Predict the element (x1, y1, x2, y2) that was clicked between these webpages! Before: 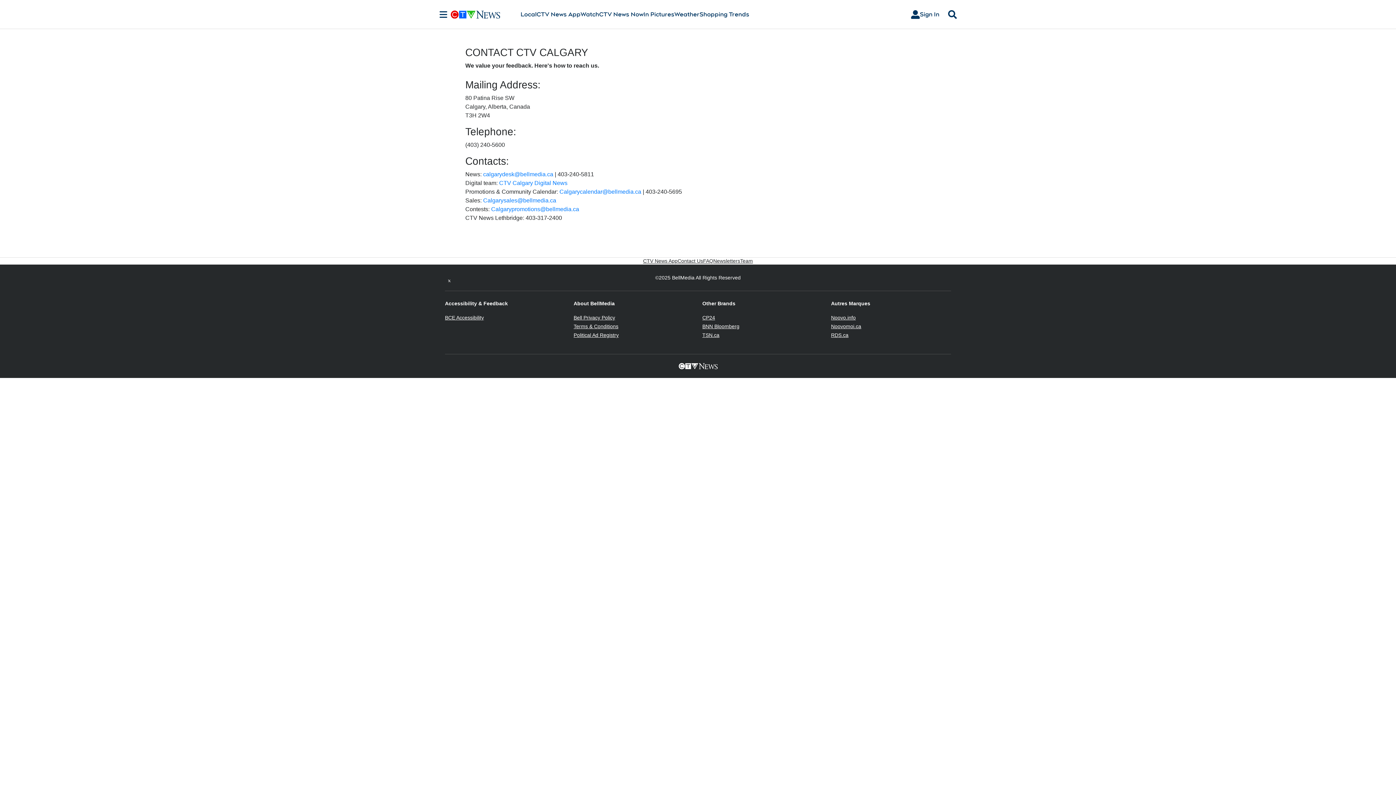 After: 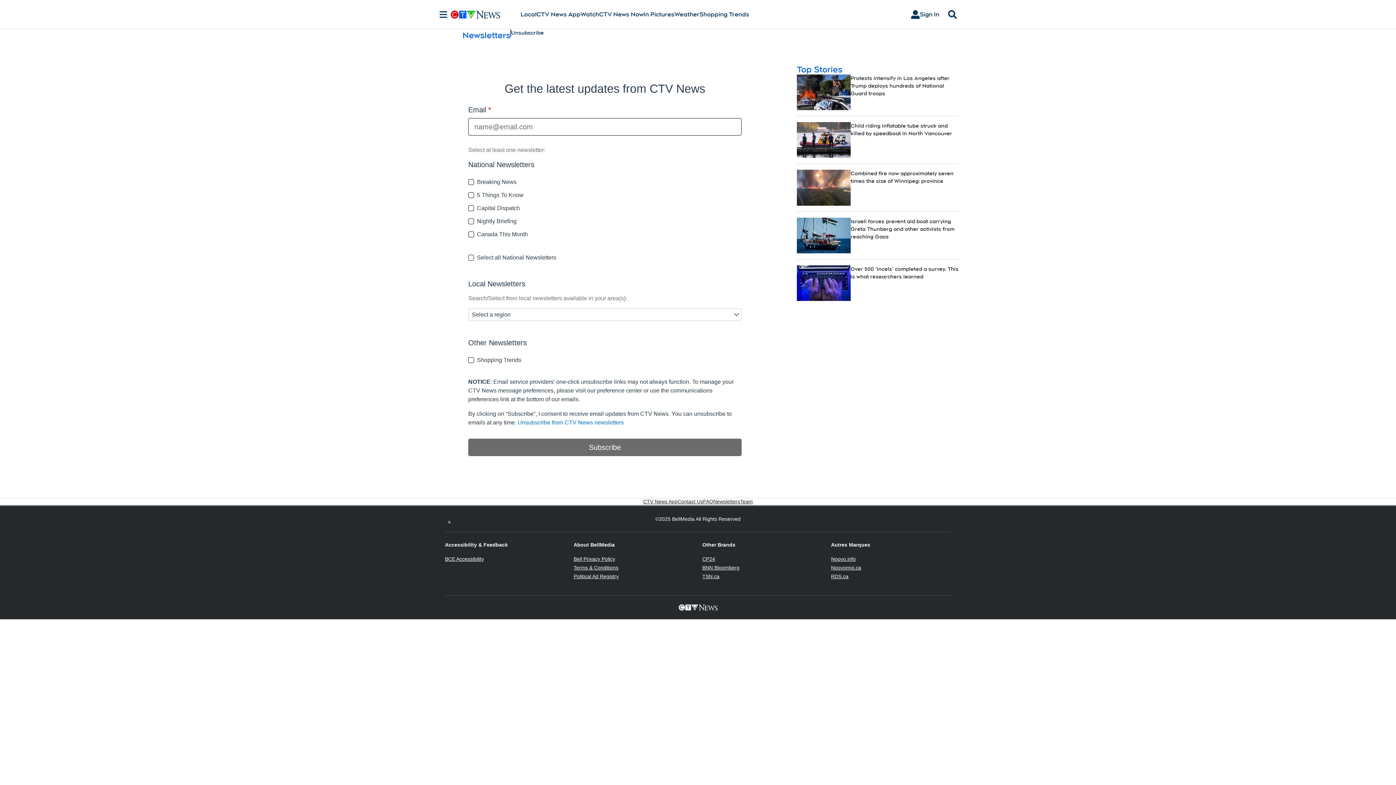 Action: bbox: (713, 257, 740, 264) label: Newsletters